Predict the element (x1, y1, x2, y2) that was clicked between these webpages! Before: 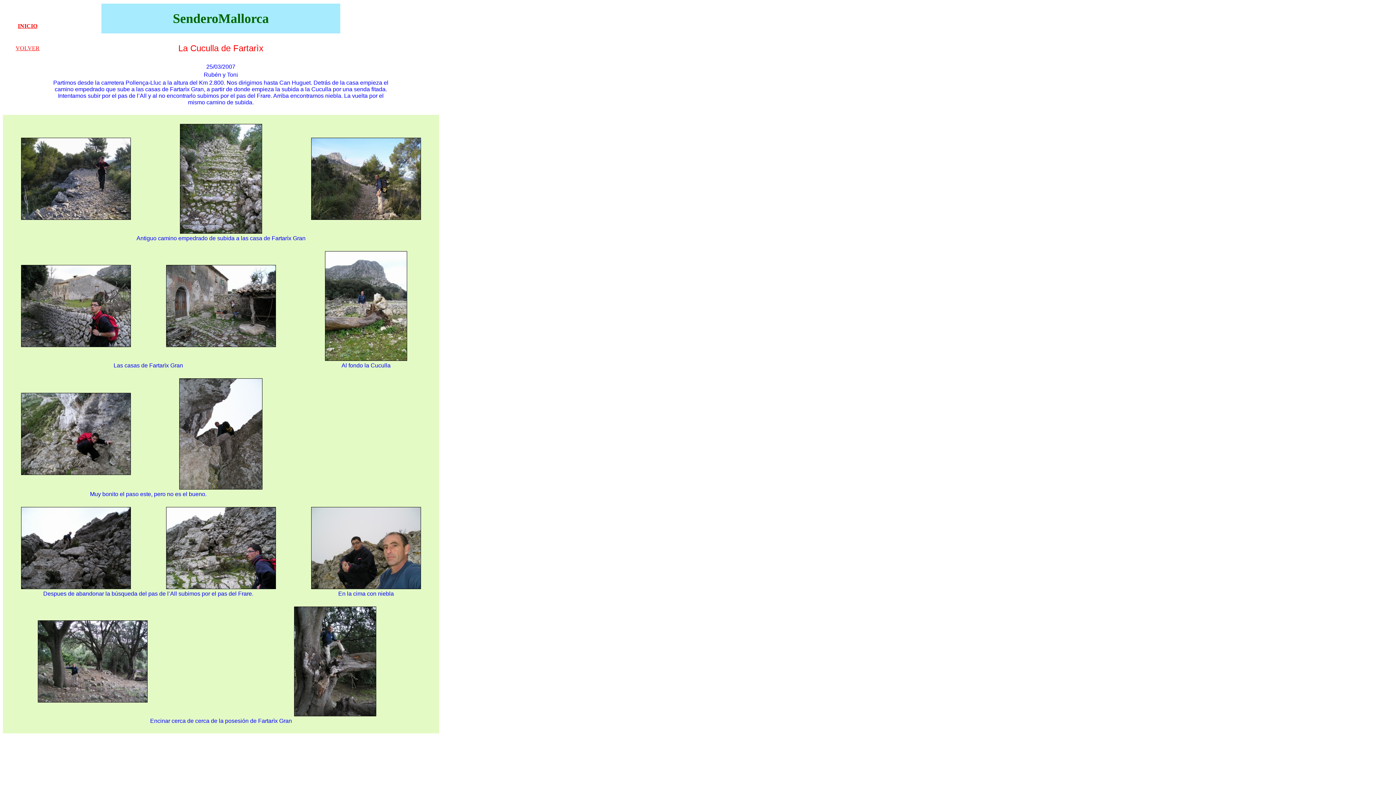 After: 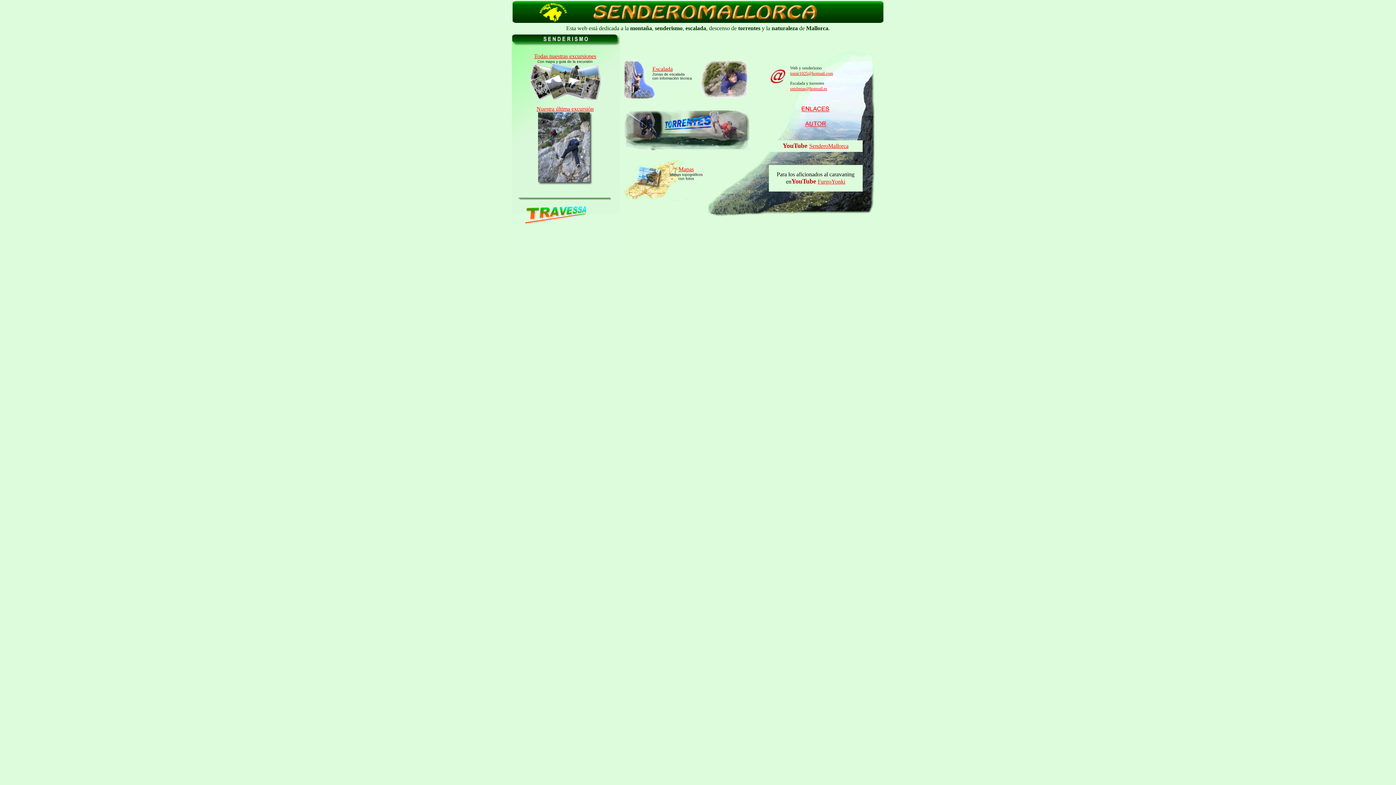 Action: bbox: (17, 22, 37, 29) label: INICIO